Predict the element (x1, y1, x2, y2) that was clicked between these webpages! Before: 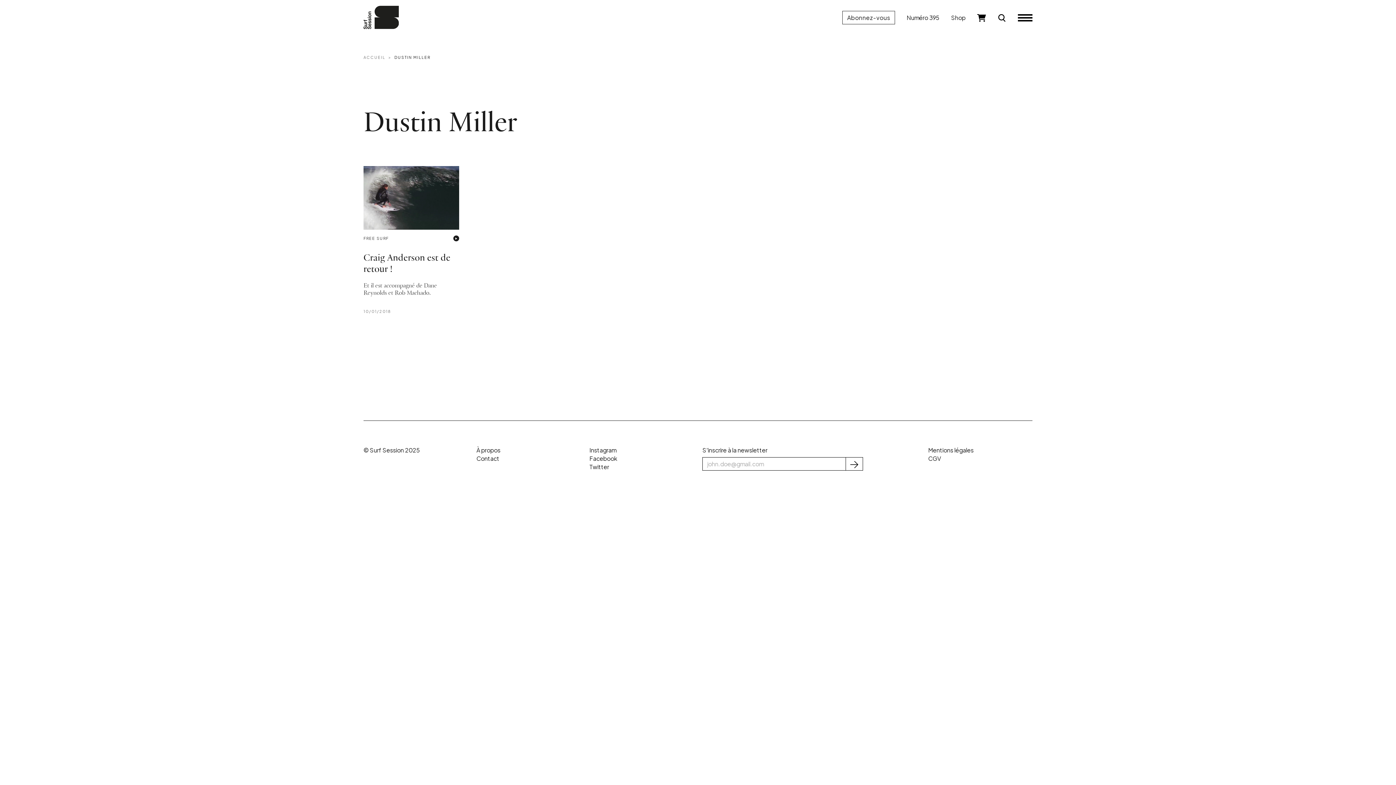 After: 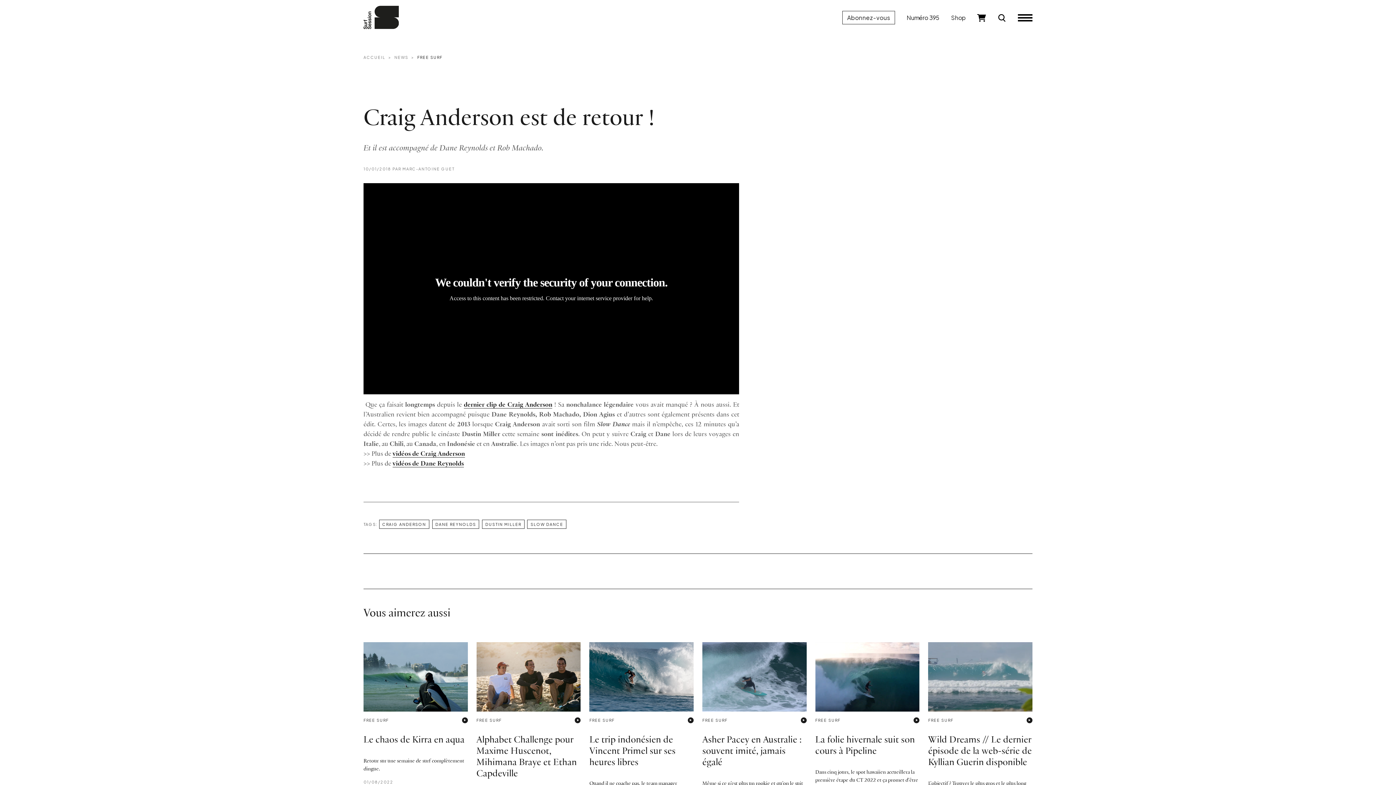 Action: bbox: (451, 235, 459, 241)